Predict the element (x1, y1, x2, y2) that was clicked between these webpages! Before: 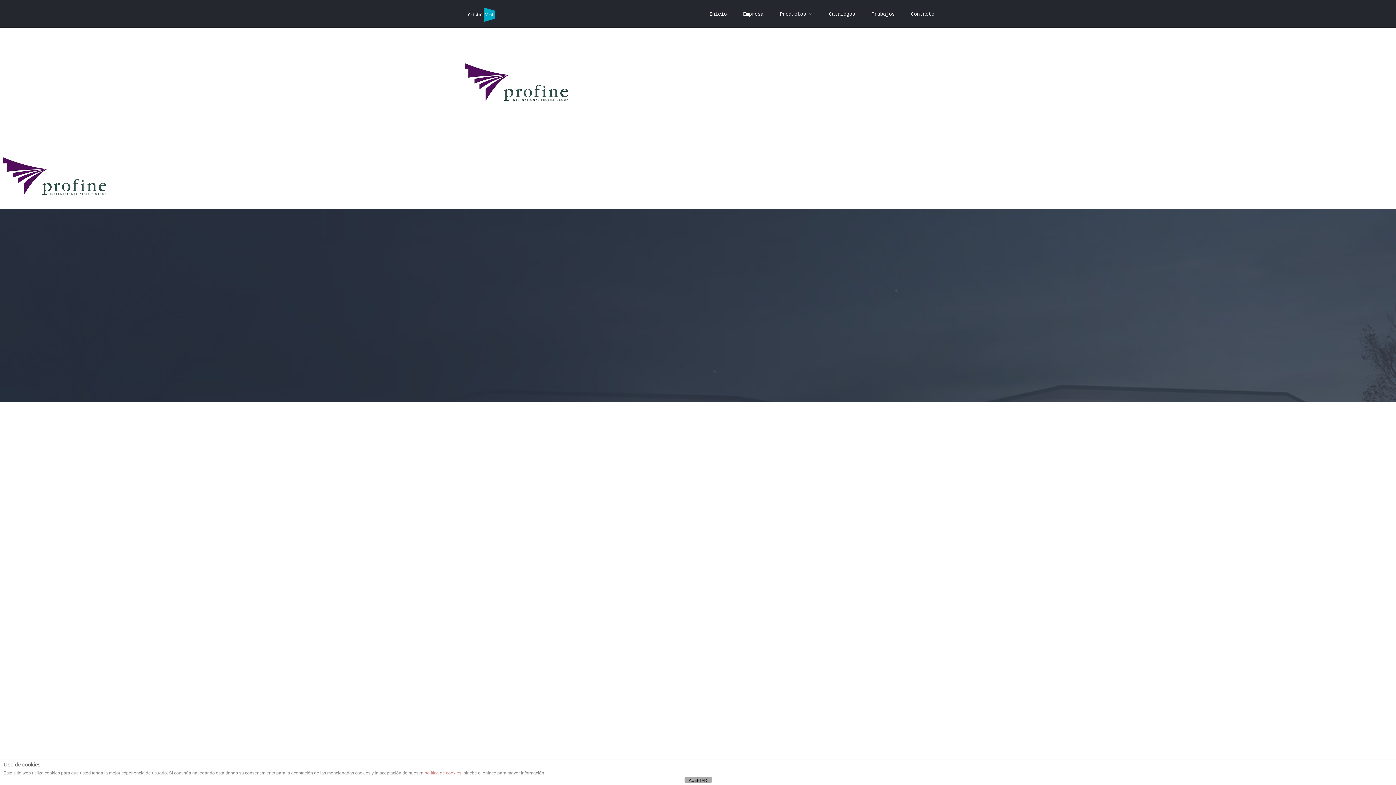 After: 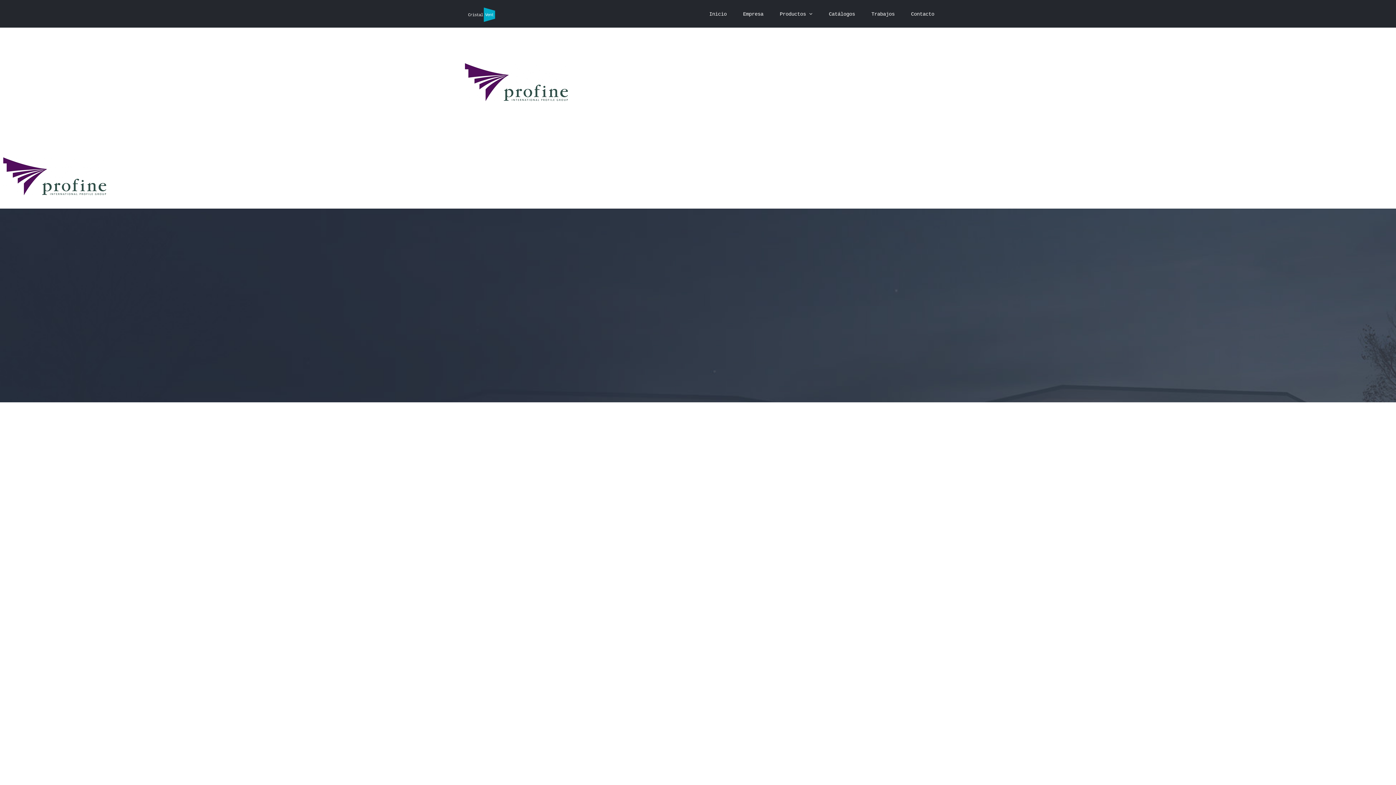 Action: label: ACEPTAR bbox: (684, 777, 711, 783)